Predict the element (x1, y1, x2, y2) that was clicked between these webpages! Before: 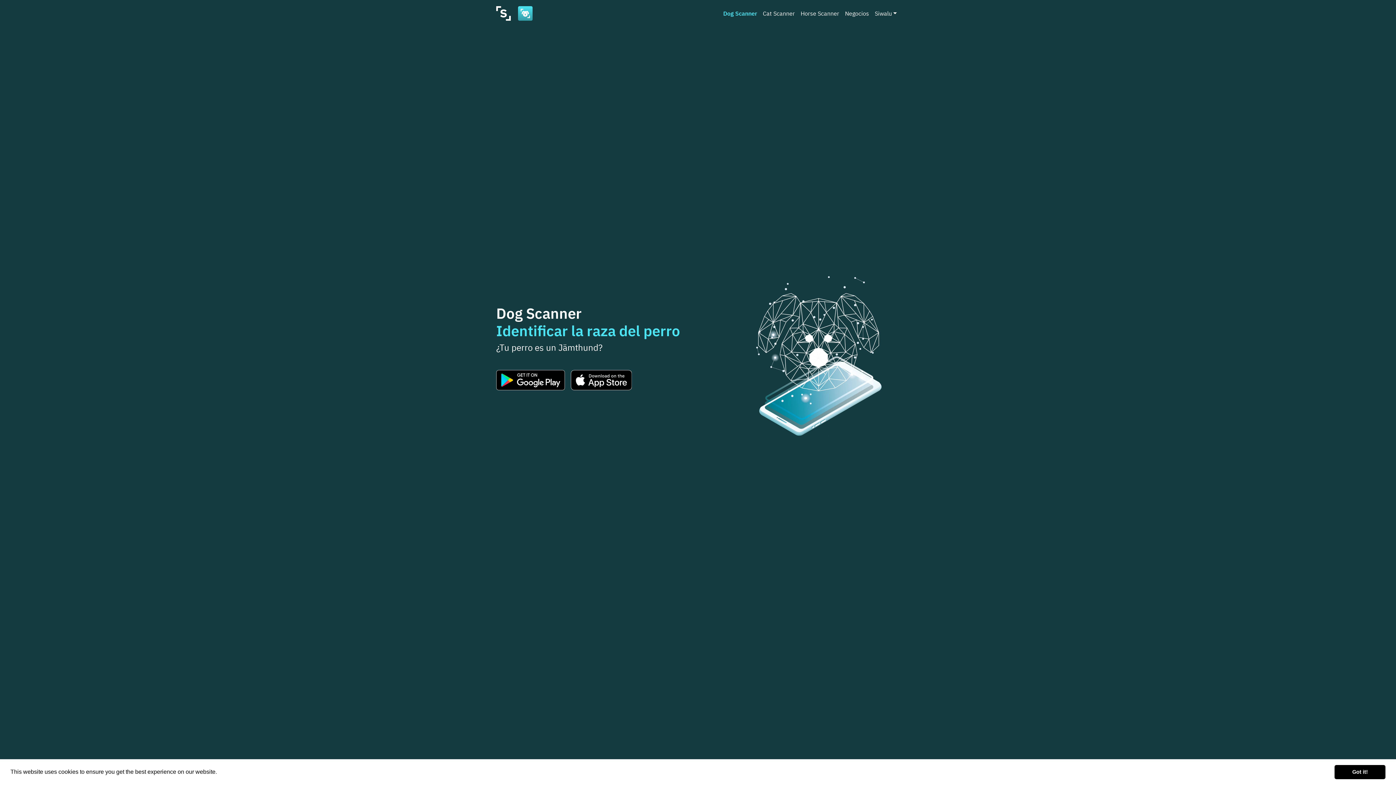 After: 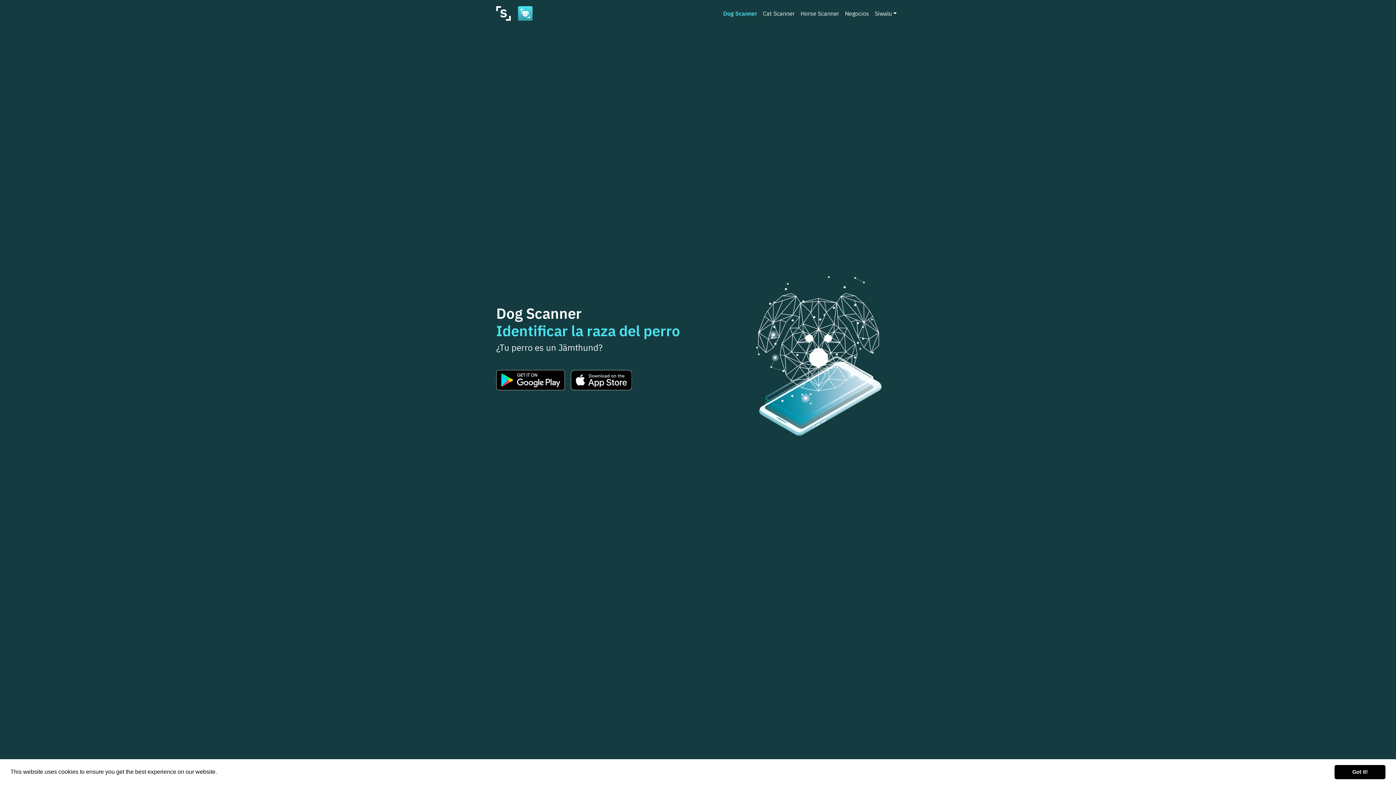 Action: bbox: (570, 370, 631, 390)